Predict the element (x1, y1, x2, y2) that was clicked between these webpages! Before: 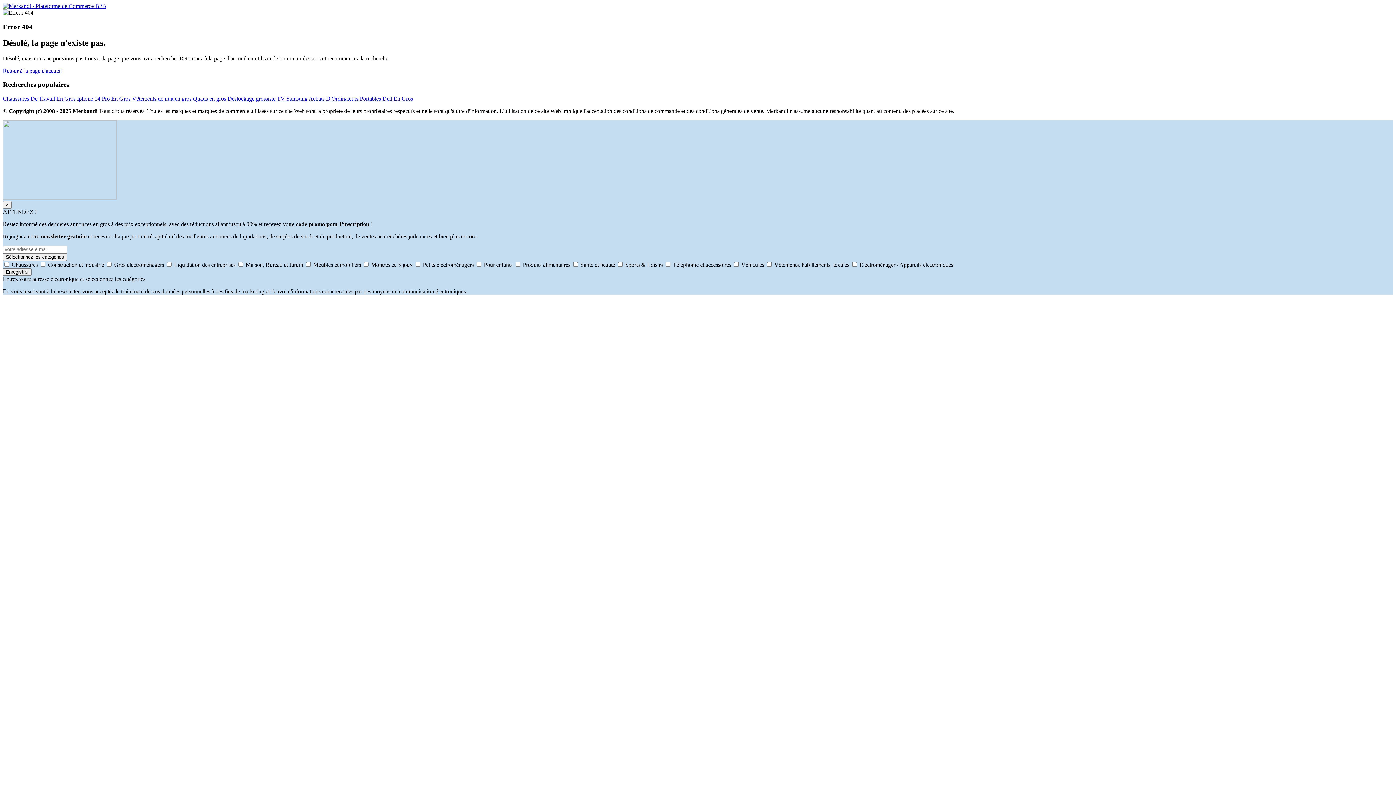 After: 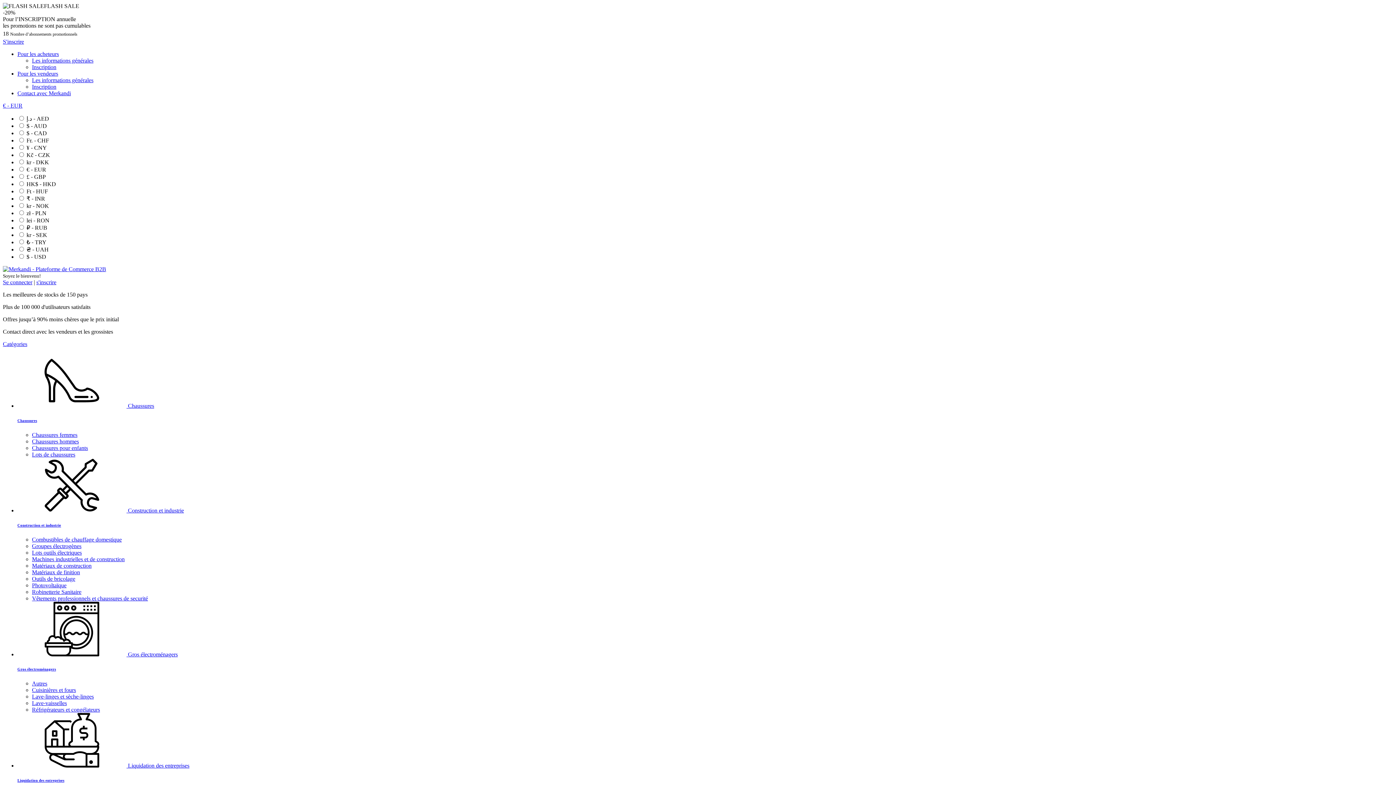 Action: label: Vêtements de nuit en gros bbox: (132, 95, 191, 101)